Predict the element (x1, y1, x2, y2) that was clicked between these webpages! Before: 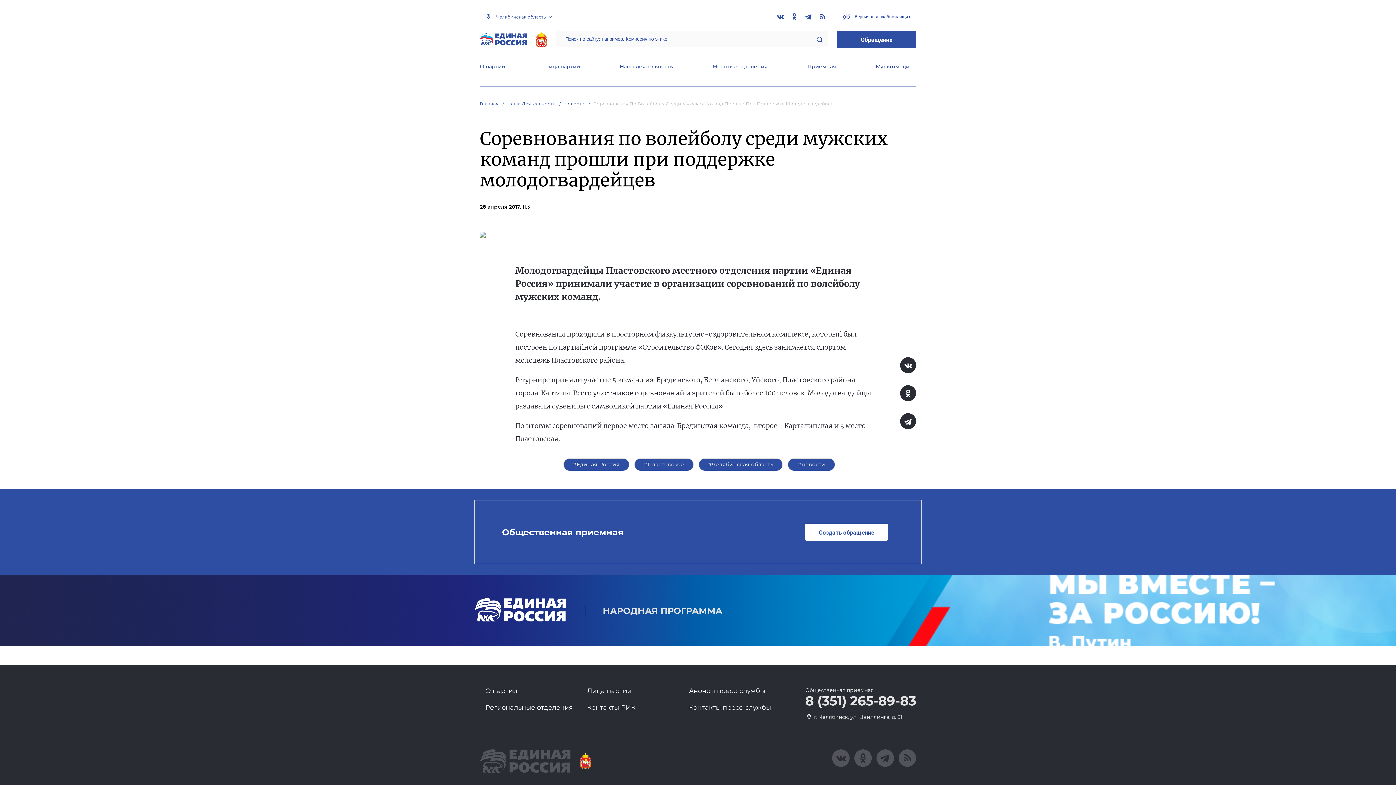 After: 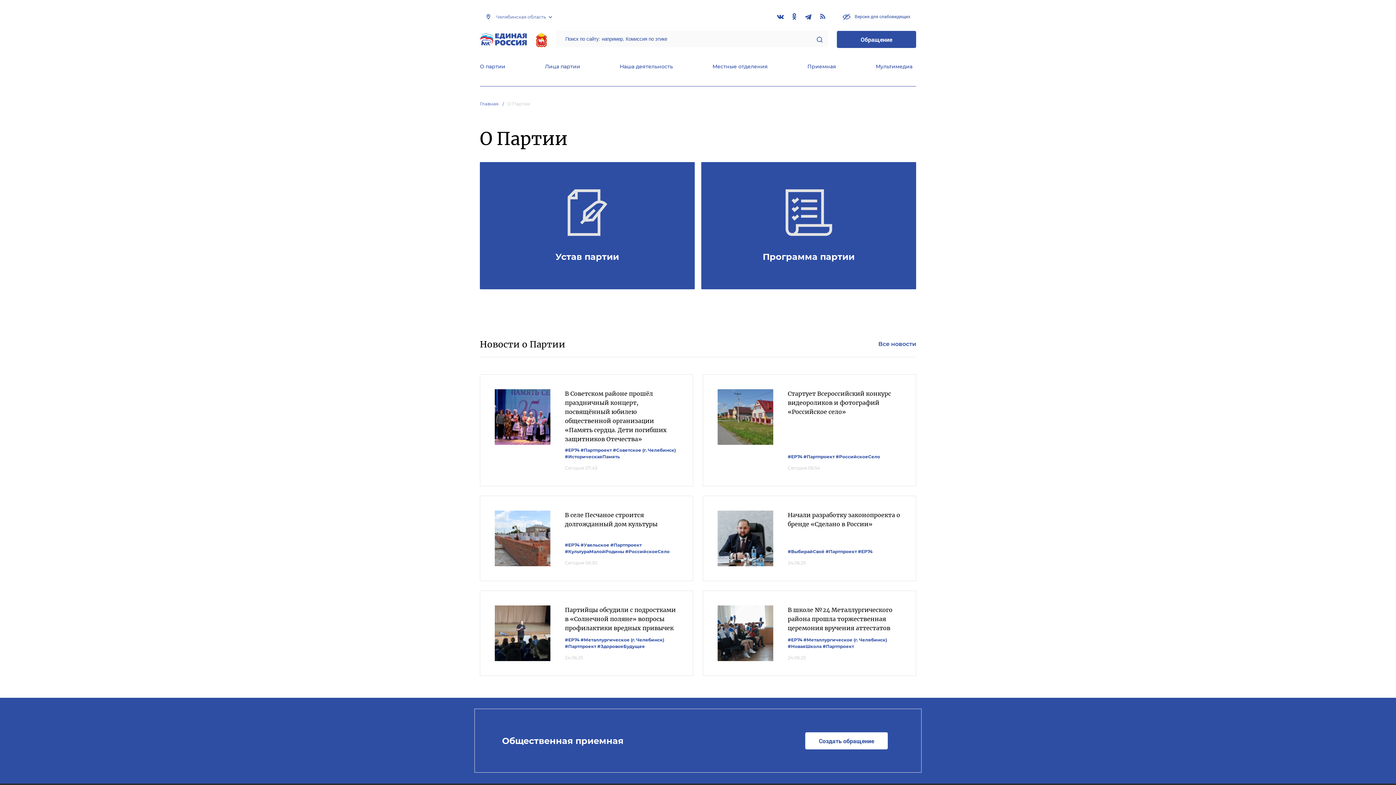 Action: bbox: (480, 63, 505, 71) label: О партии